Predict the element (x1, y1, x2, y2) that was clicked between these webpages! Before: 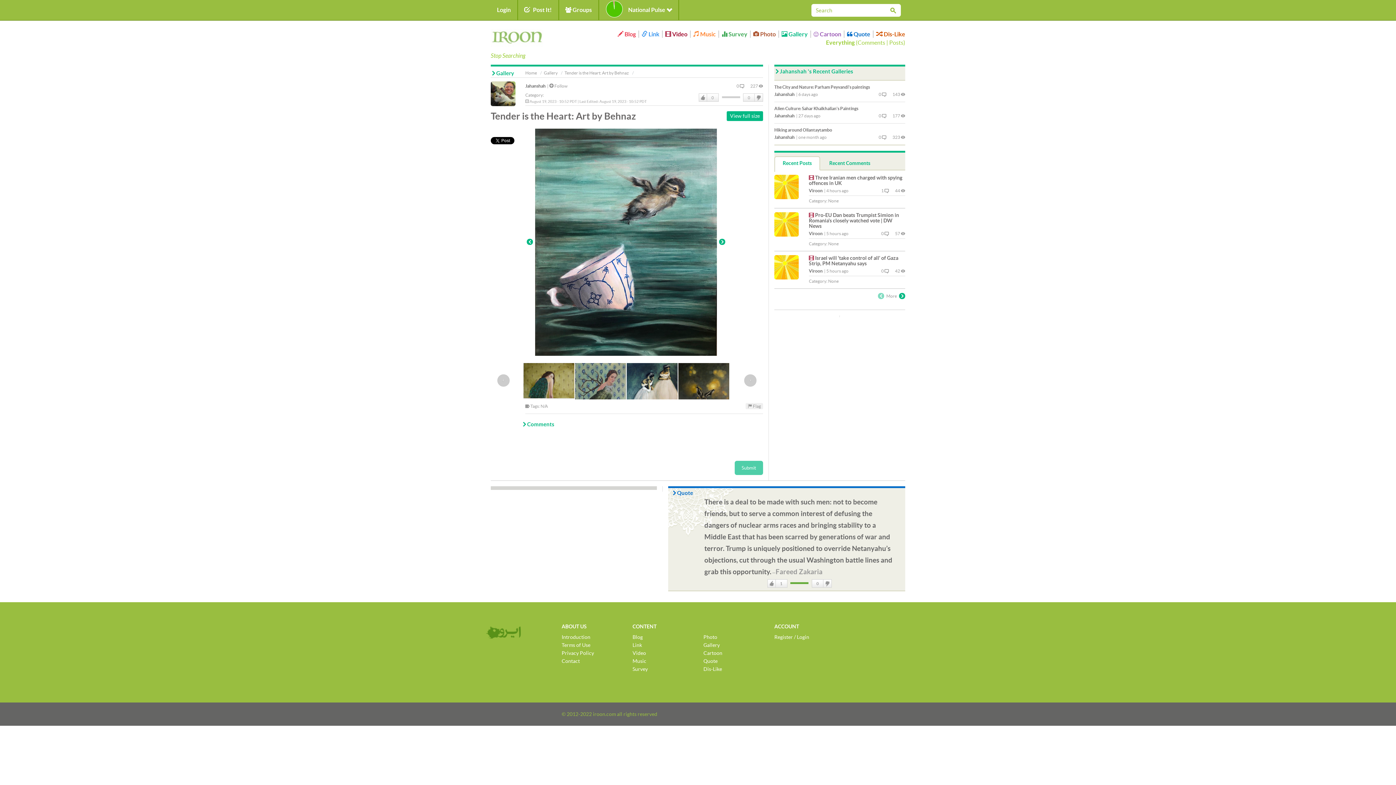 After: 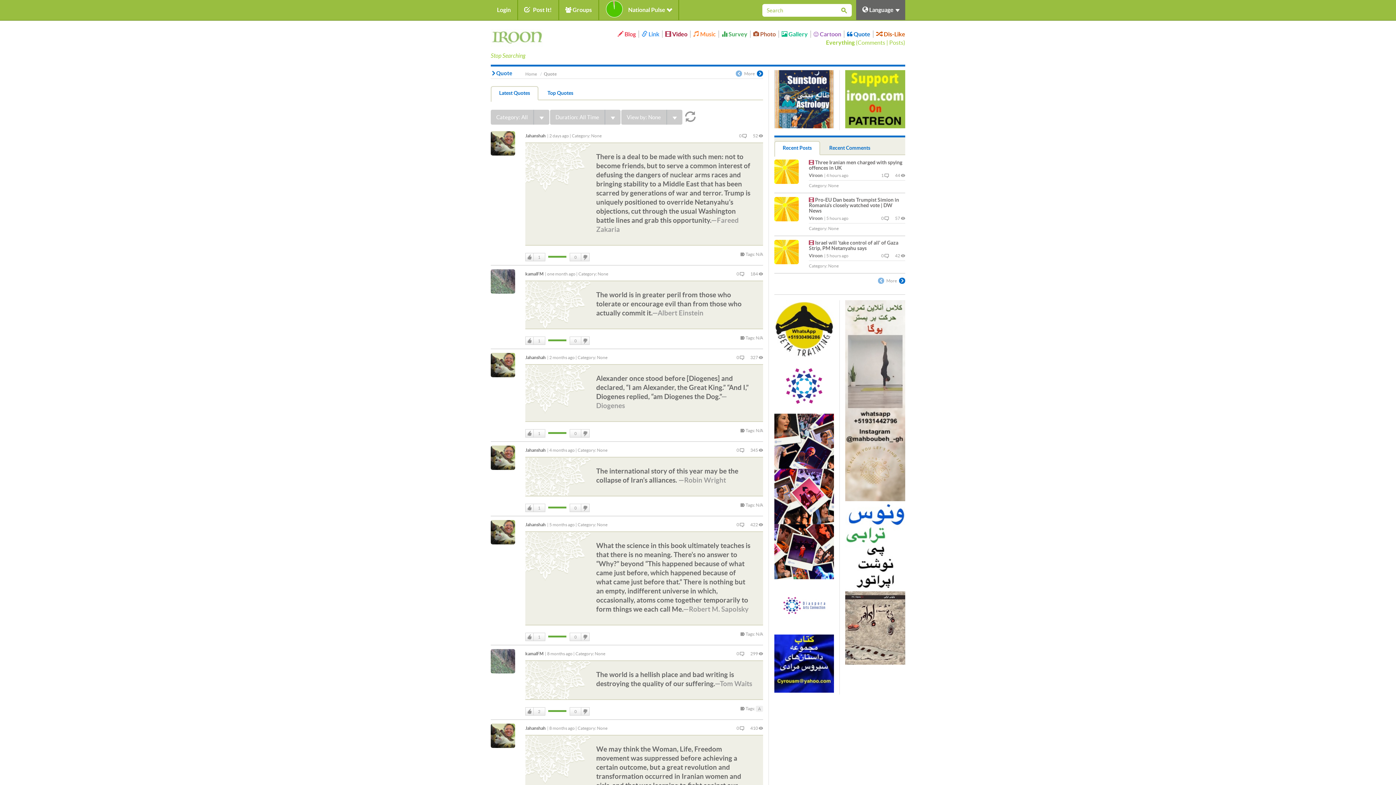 Action: label:  Quote bbox: (844, 30, 873, 37)